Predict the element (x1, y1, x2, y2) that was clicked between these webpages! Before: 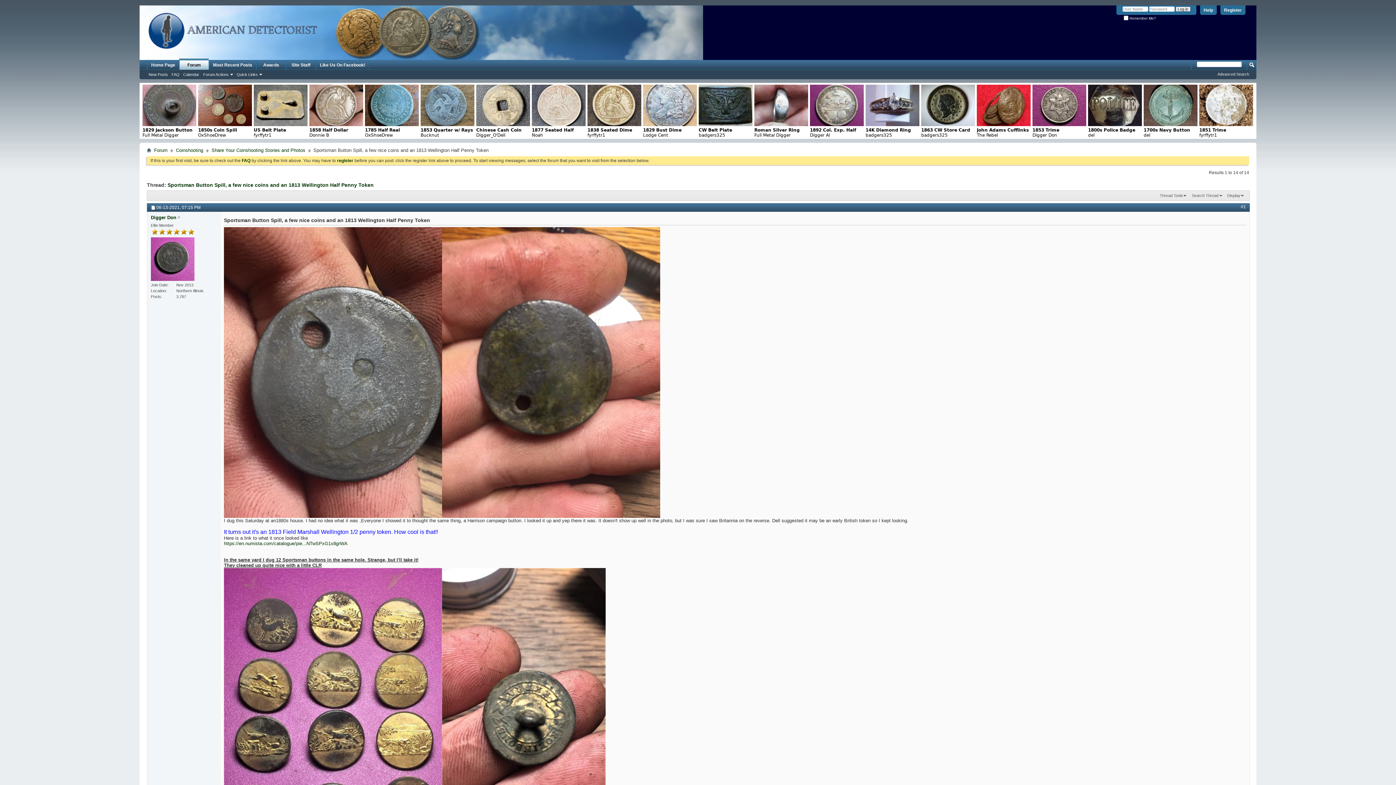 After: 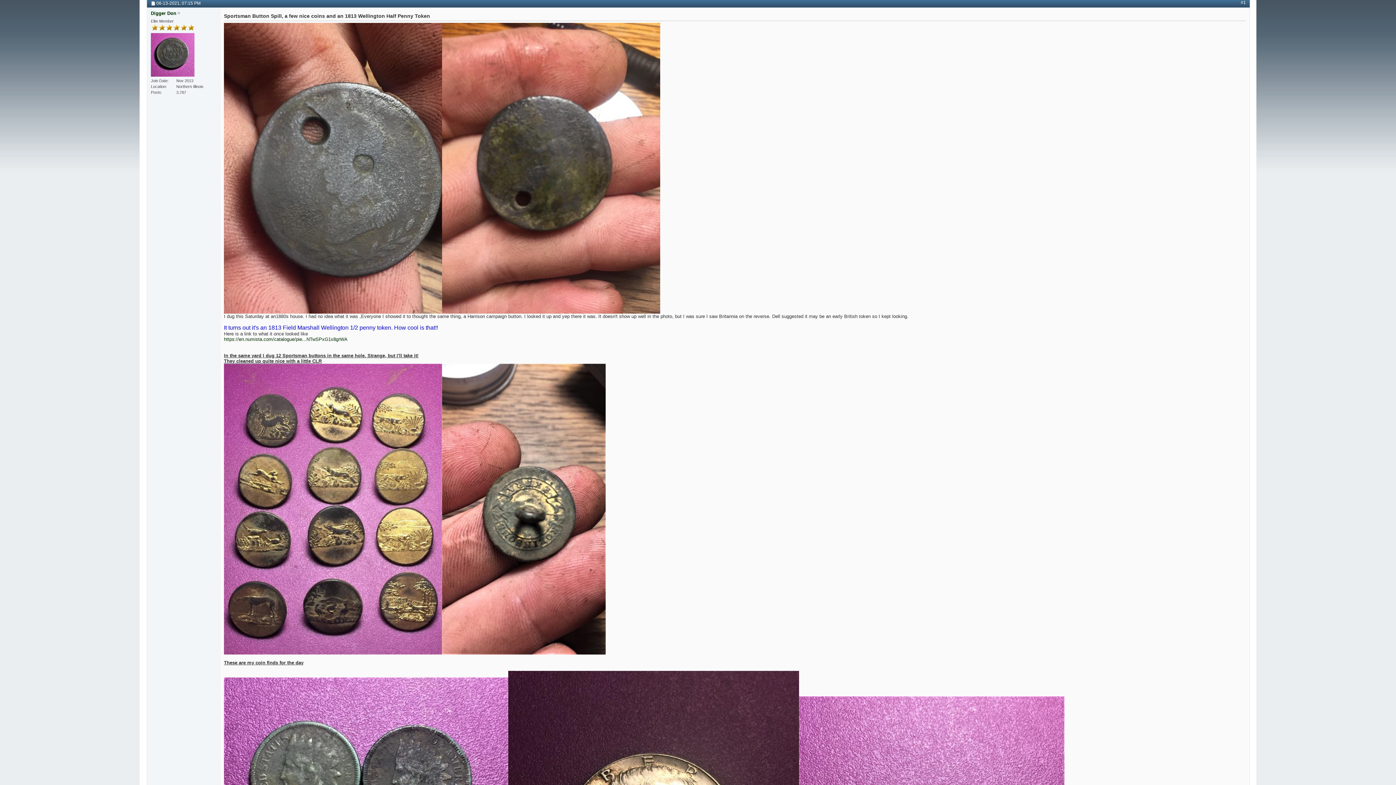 Action: label: #1 bbox: (1241, 204, 1246, 209)